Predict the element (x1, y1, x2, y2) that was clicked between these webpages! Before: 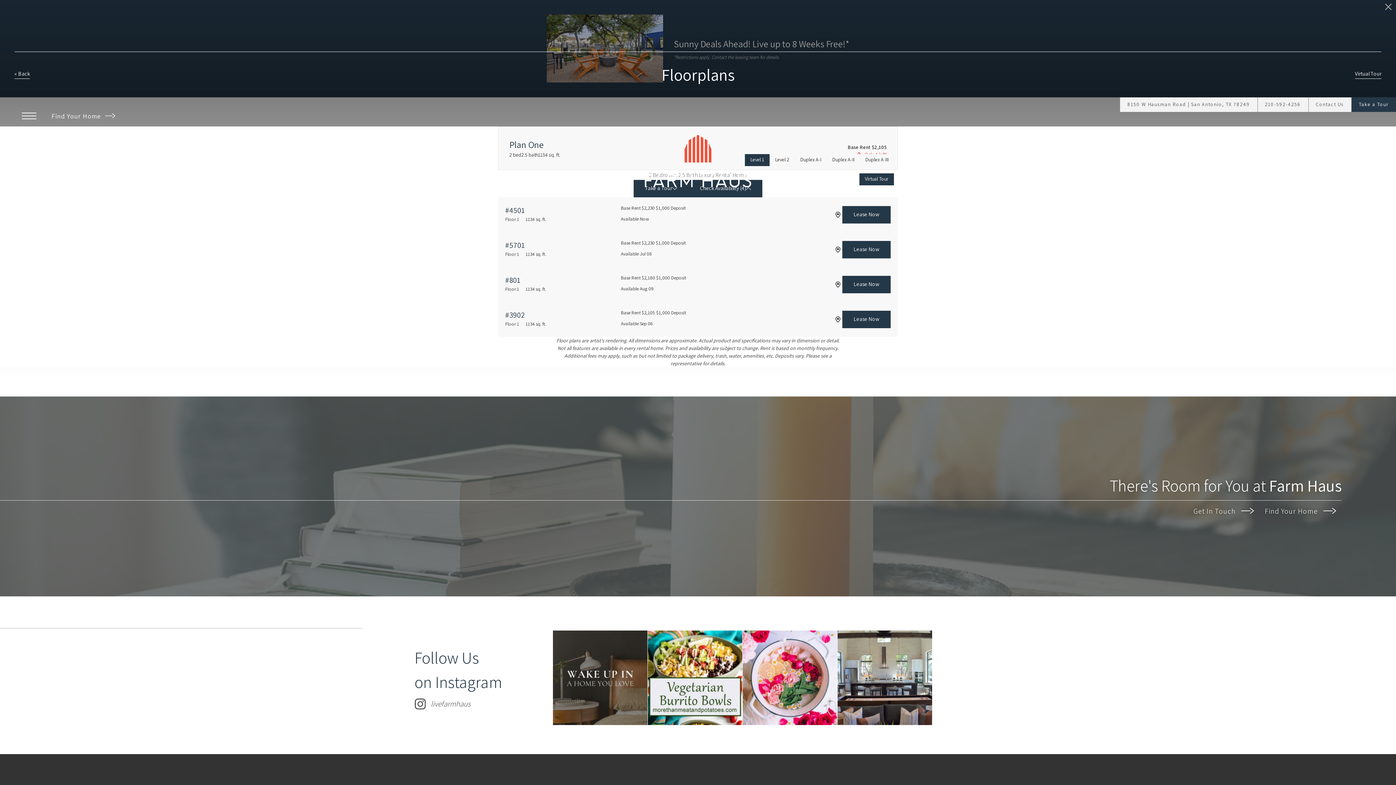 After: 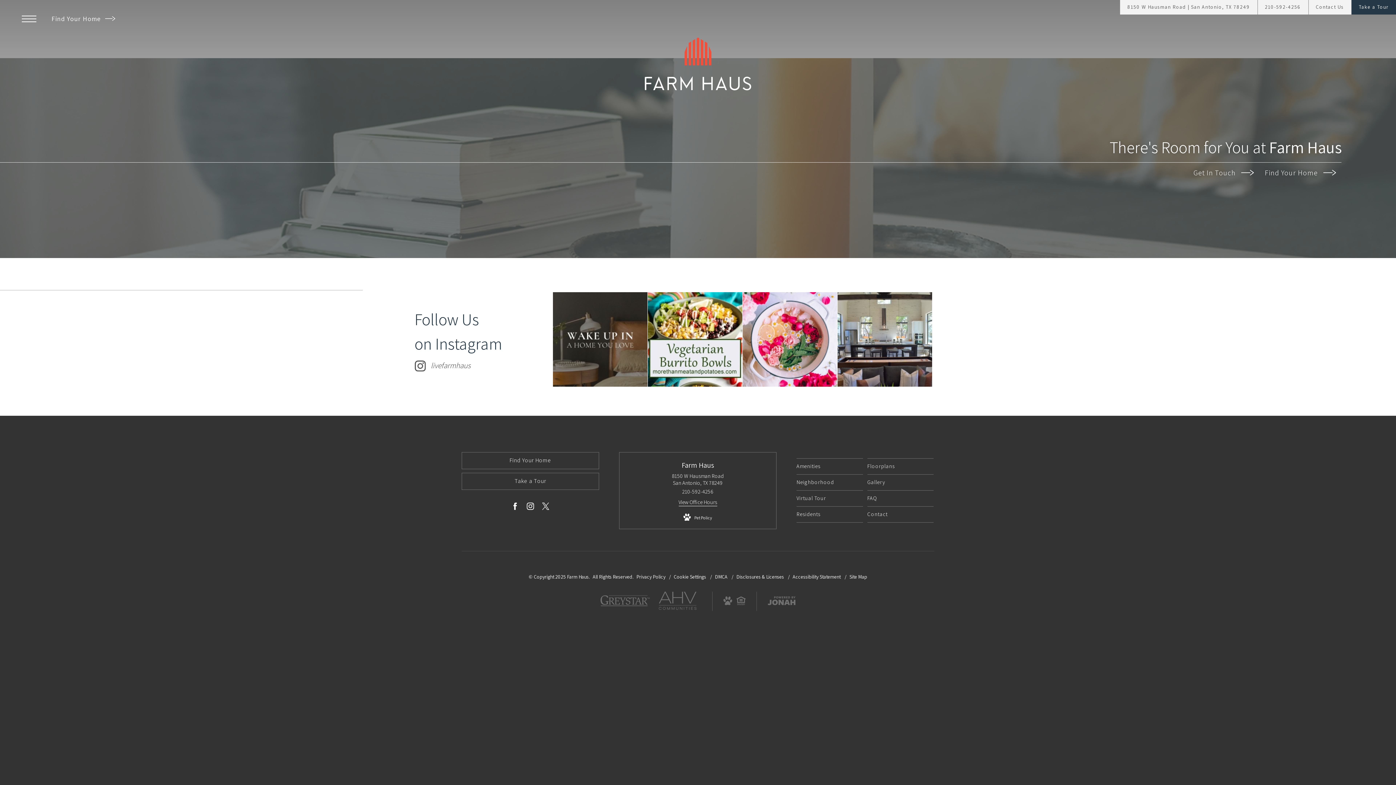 Action: bbox: (1351, 97, 1396, 111) label: Take a Tour